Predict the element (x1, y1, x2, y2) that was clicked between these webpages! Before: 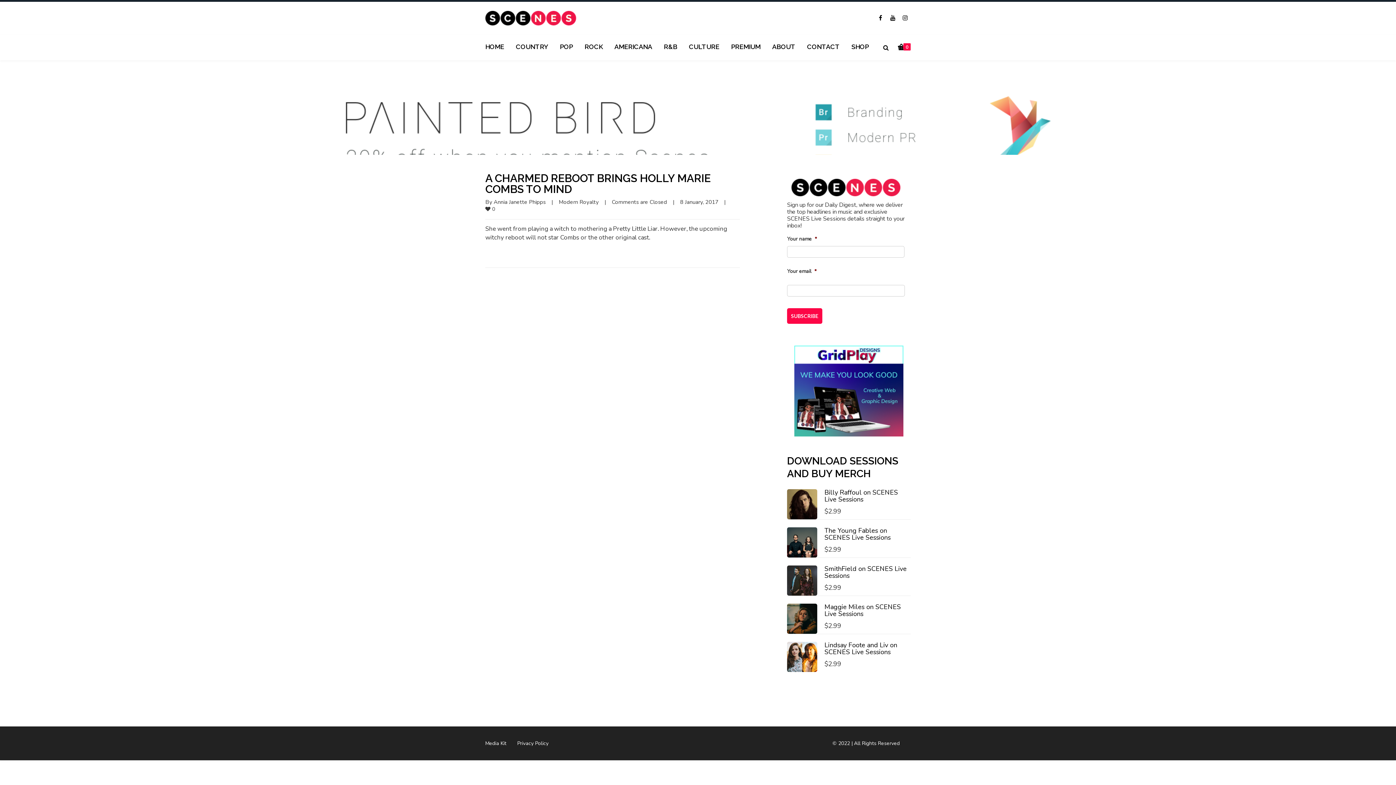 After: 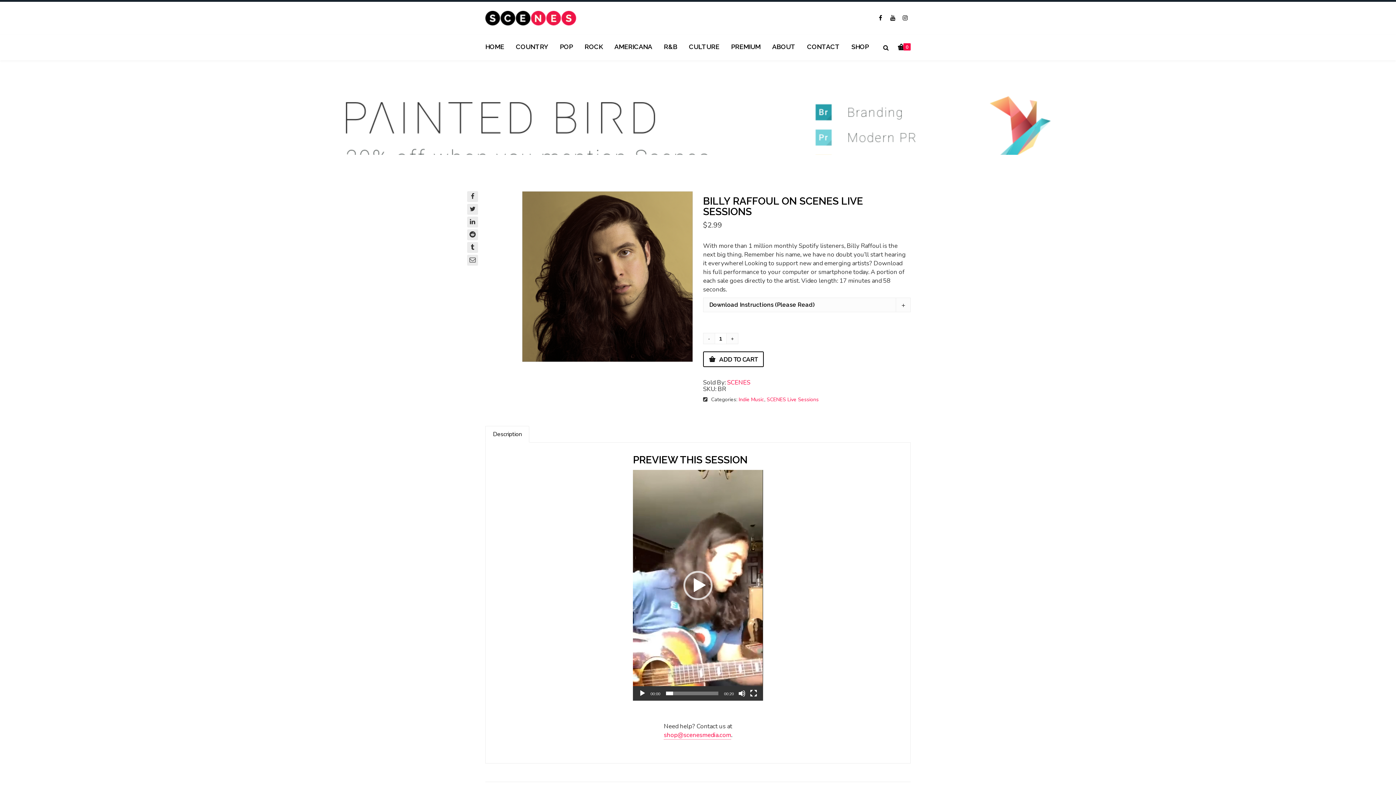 Action: label: Billy Raffoul on SCENES Live Sessions bbox: (787, 489, 910, 503)